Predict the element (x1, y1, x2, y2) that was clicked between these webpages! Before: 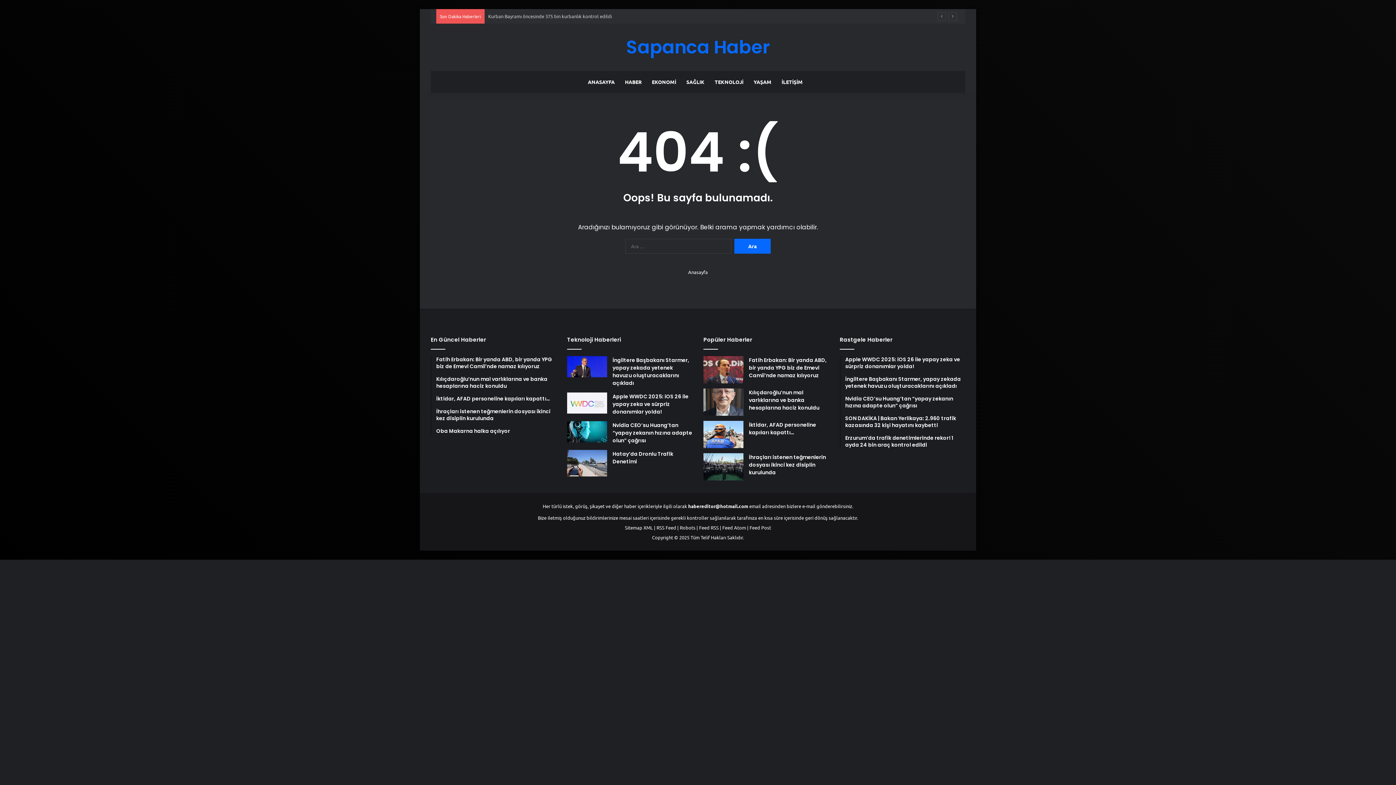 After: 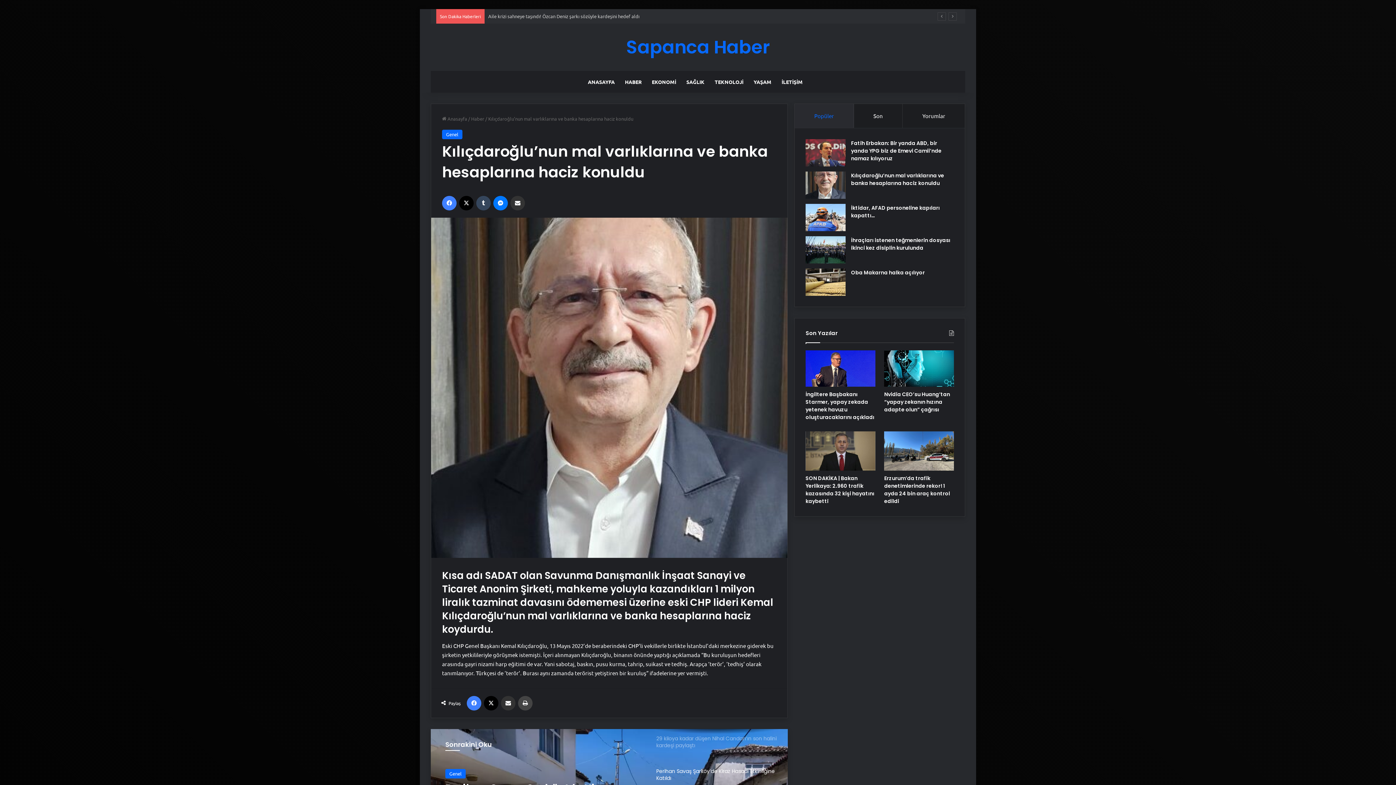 Action: bbox: (703, 388, 743, 416) label: Kılıçdaroğlu’nun mal varlıklarına ve banka hesaplarına haciz konuldu